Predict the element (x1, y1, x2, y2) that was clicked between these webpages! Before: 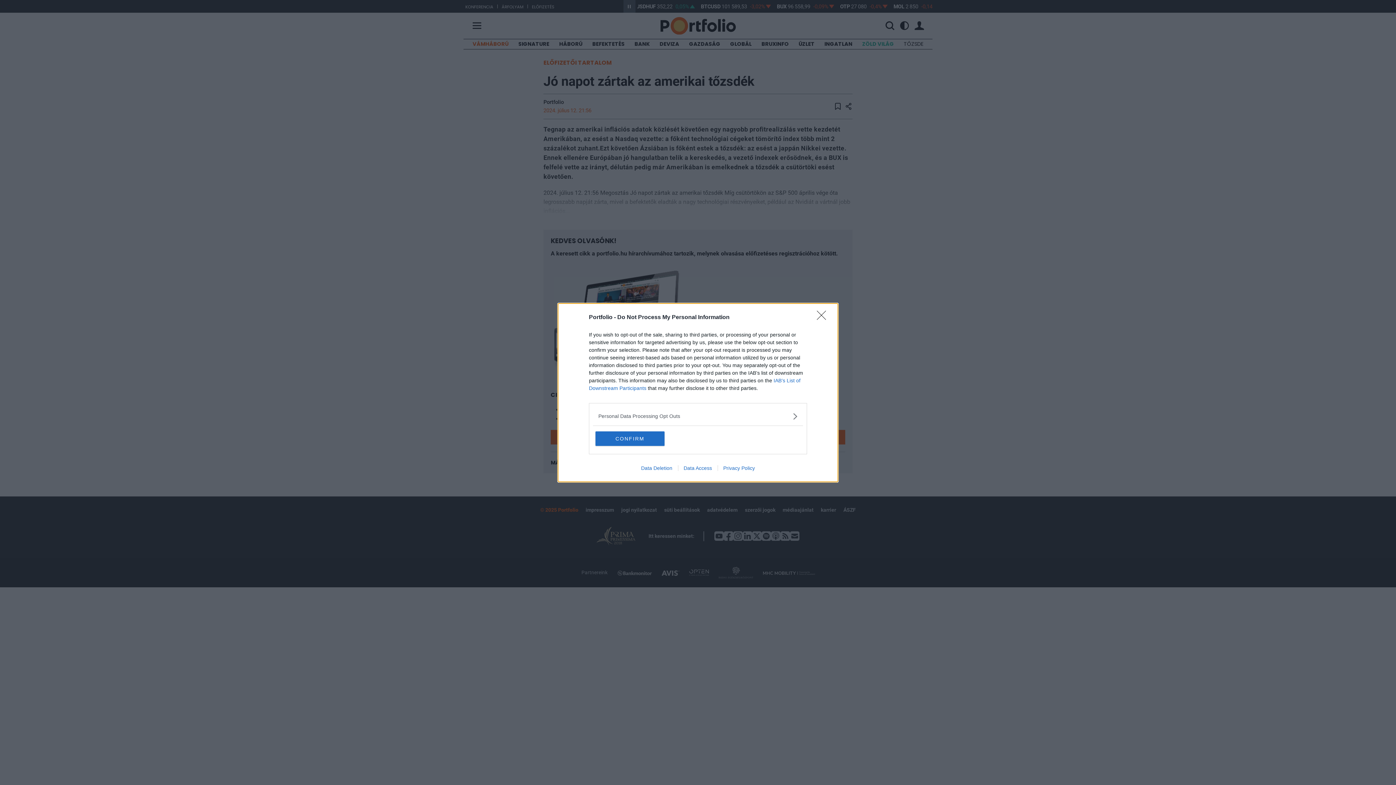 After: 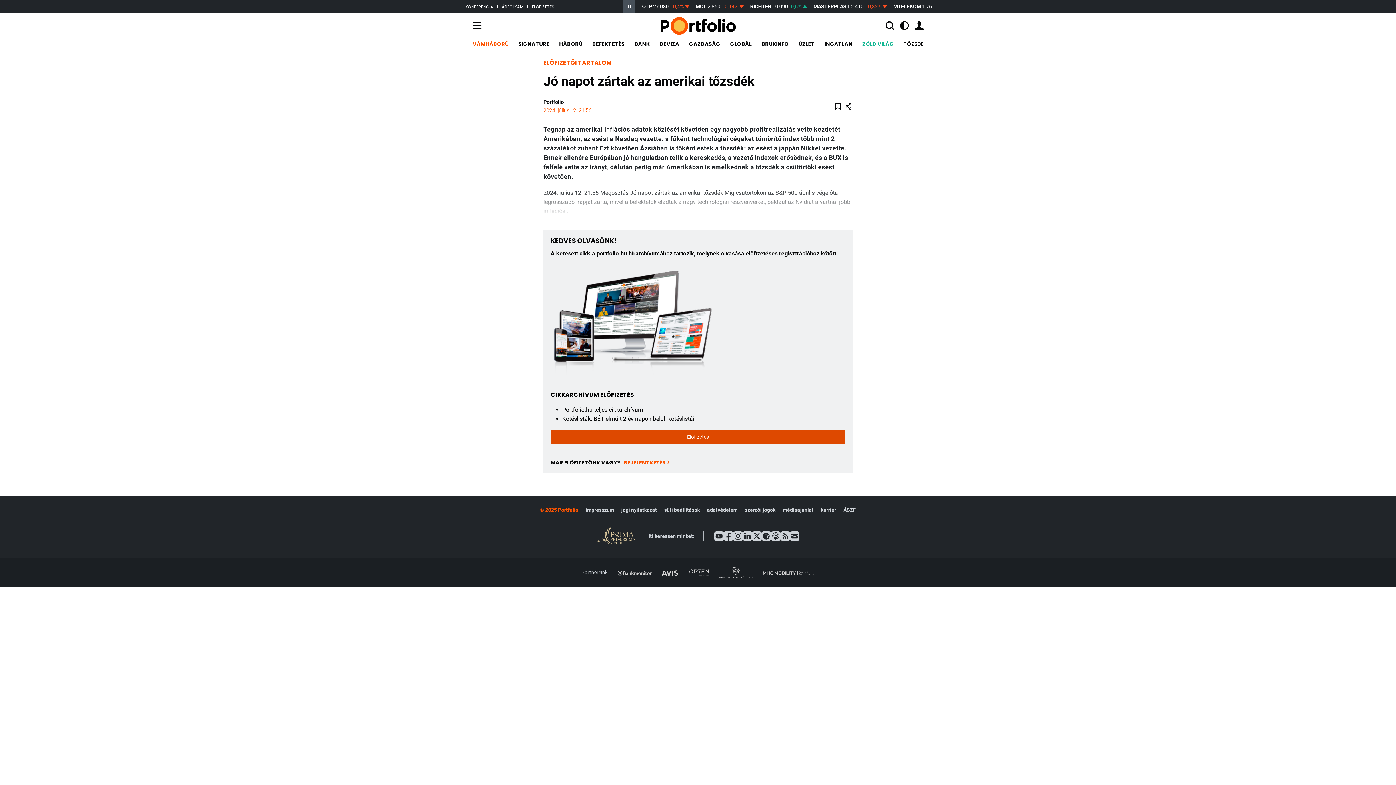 Action: bbox: (595, 431, 664, 446) label: CONFIRM